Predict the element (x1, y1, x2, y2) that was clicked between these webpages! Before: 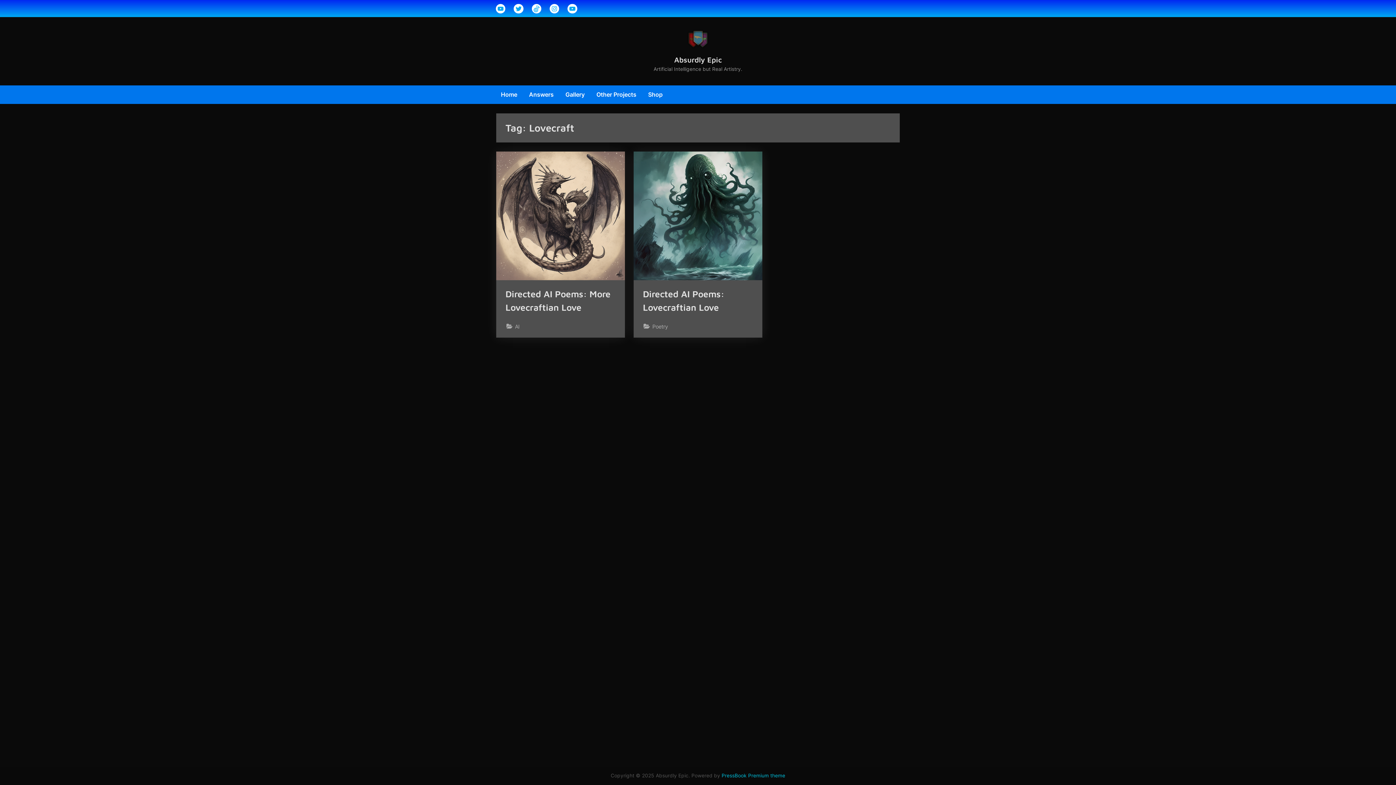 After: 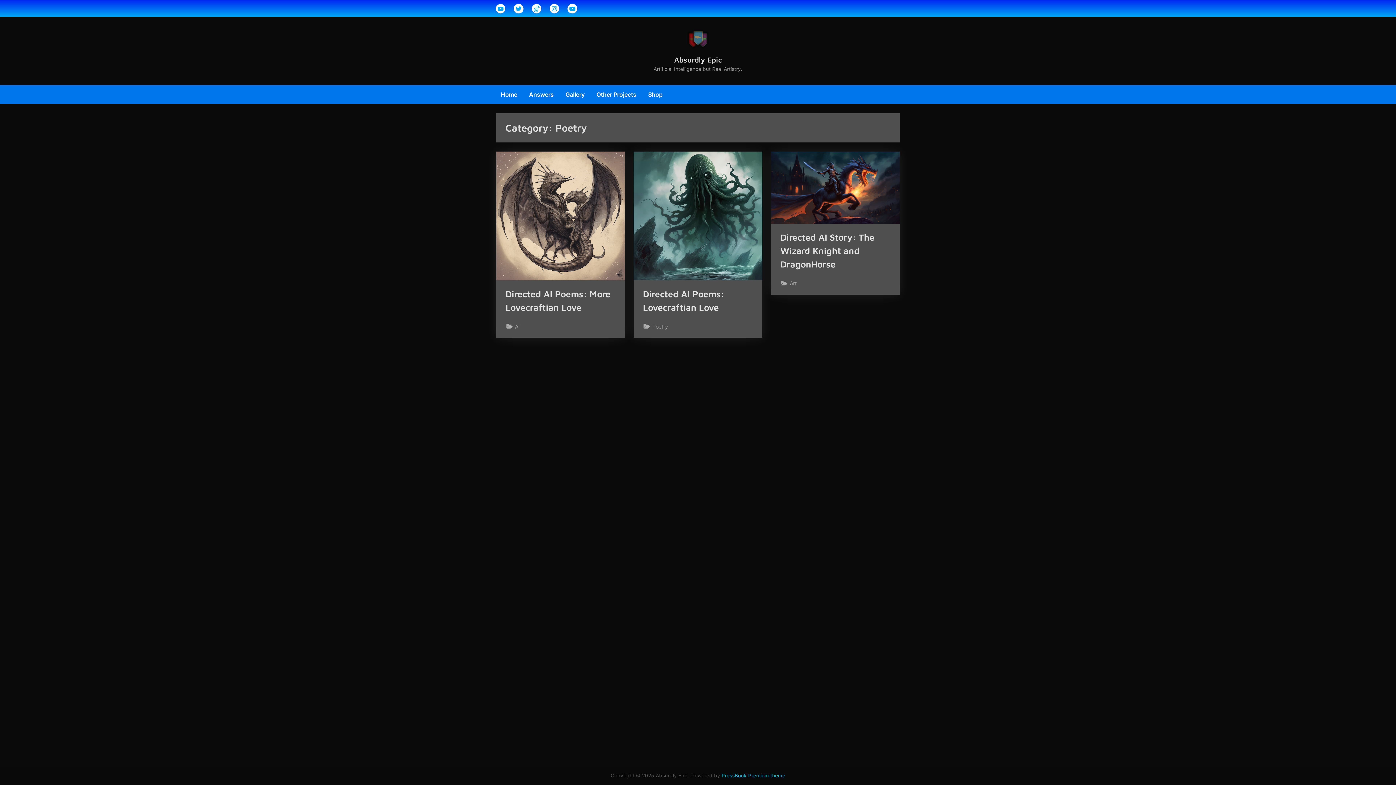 Action: label: Poetry bbox: (652, 322, 668, 331)